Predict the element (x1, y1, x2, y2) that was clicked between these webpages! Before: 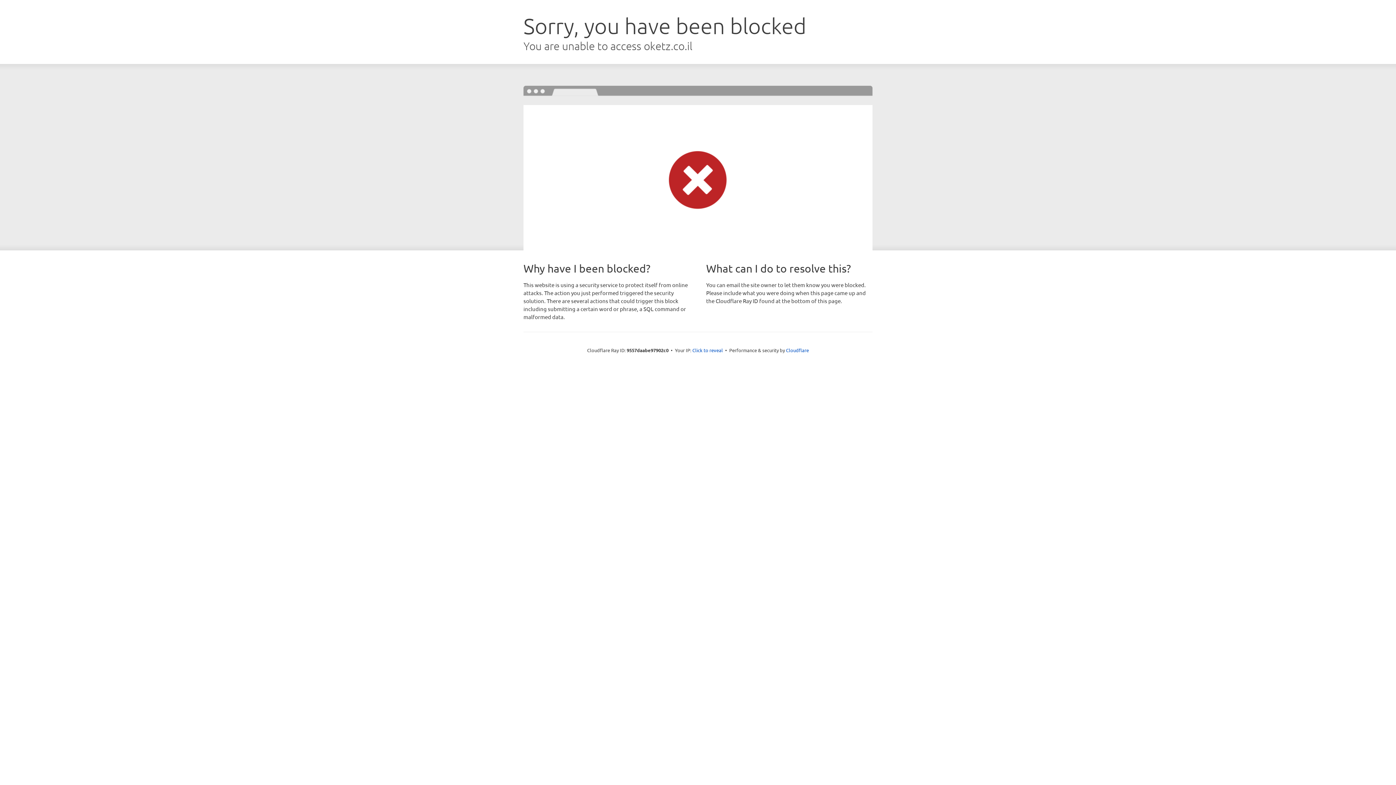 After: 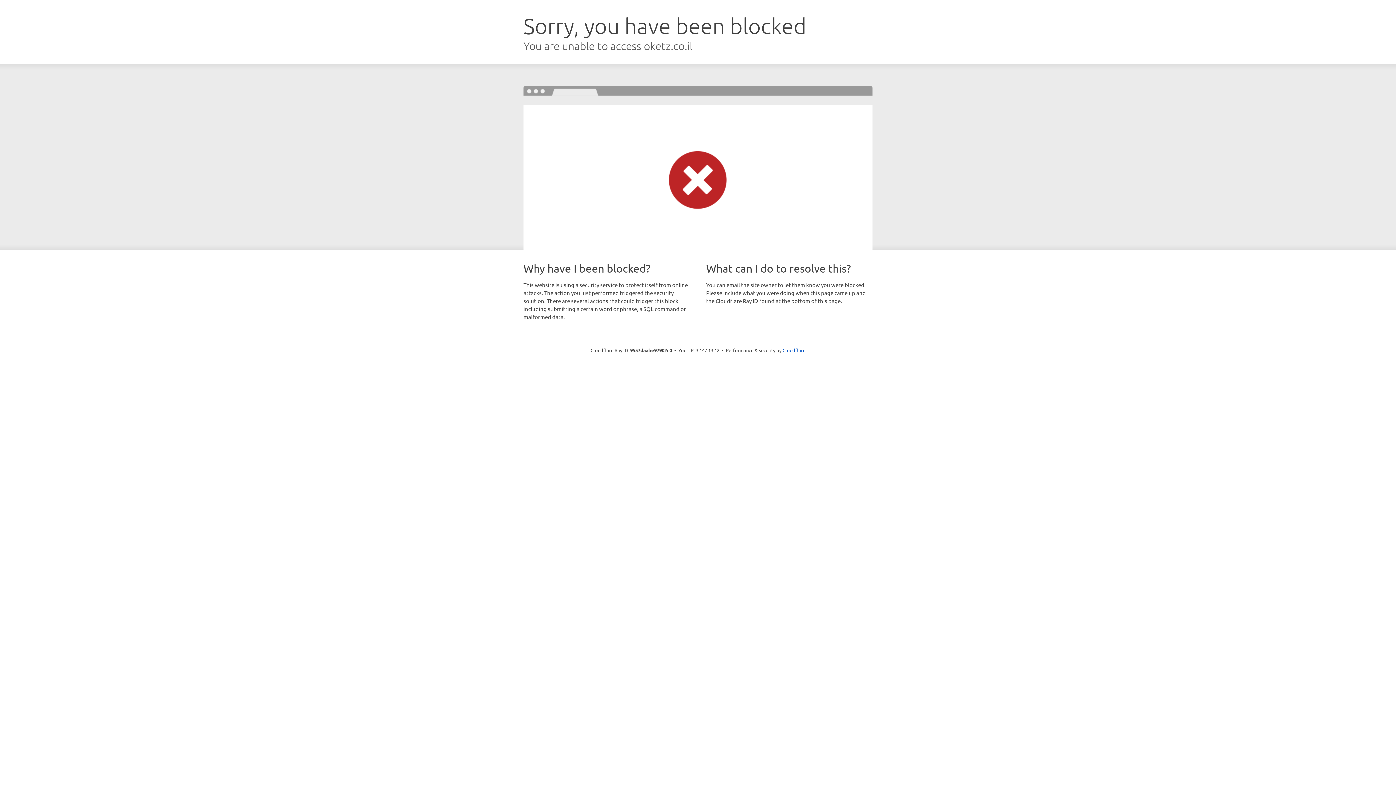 Action: label: Click to reveal bbox: (692, 346, 723, 353)